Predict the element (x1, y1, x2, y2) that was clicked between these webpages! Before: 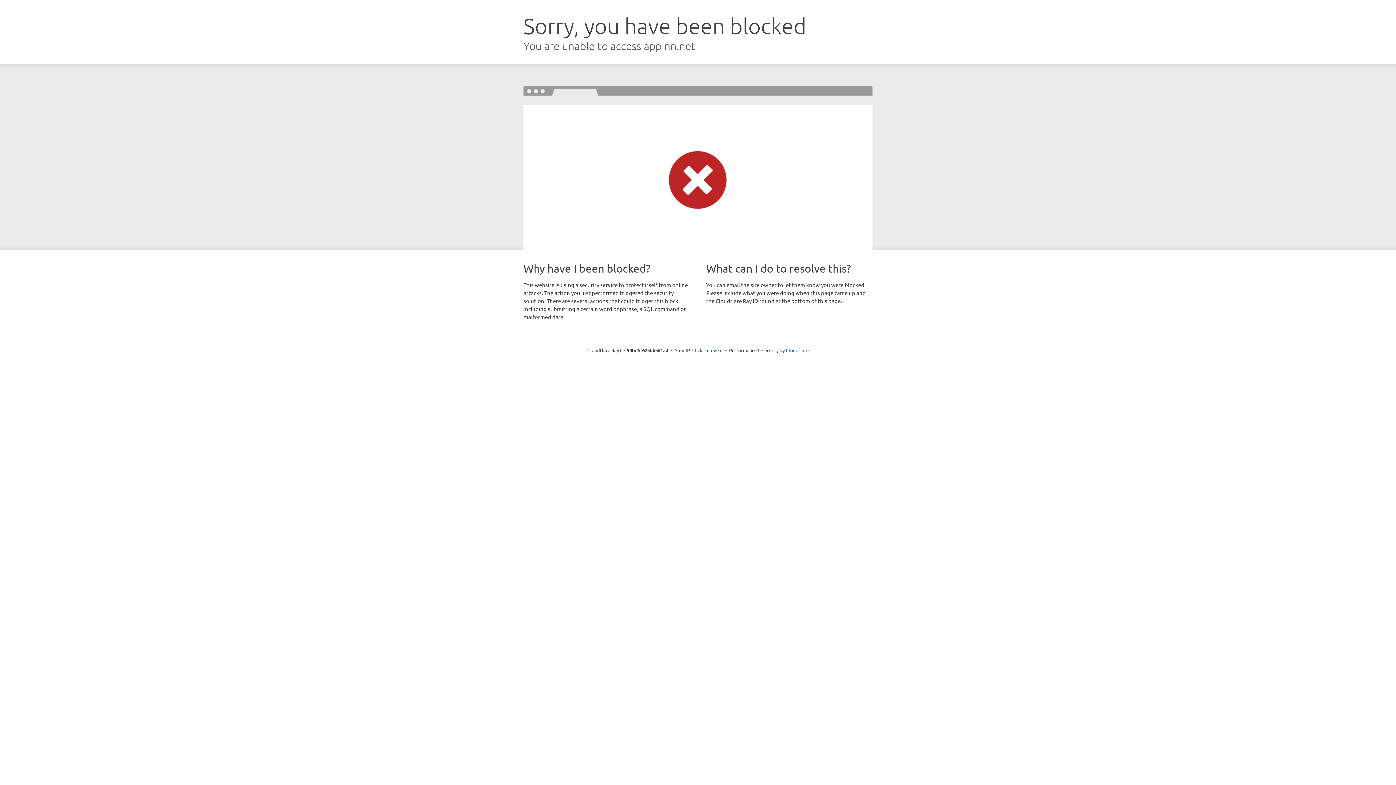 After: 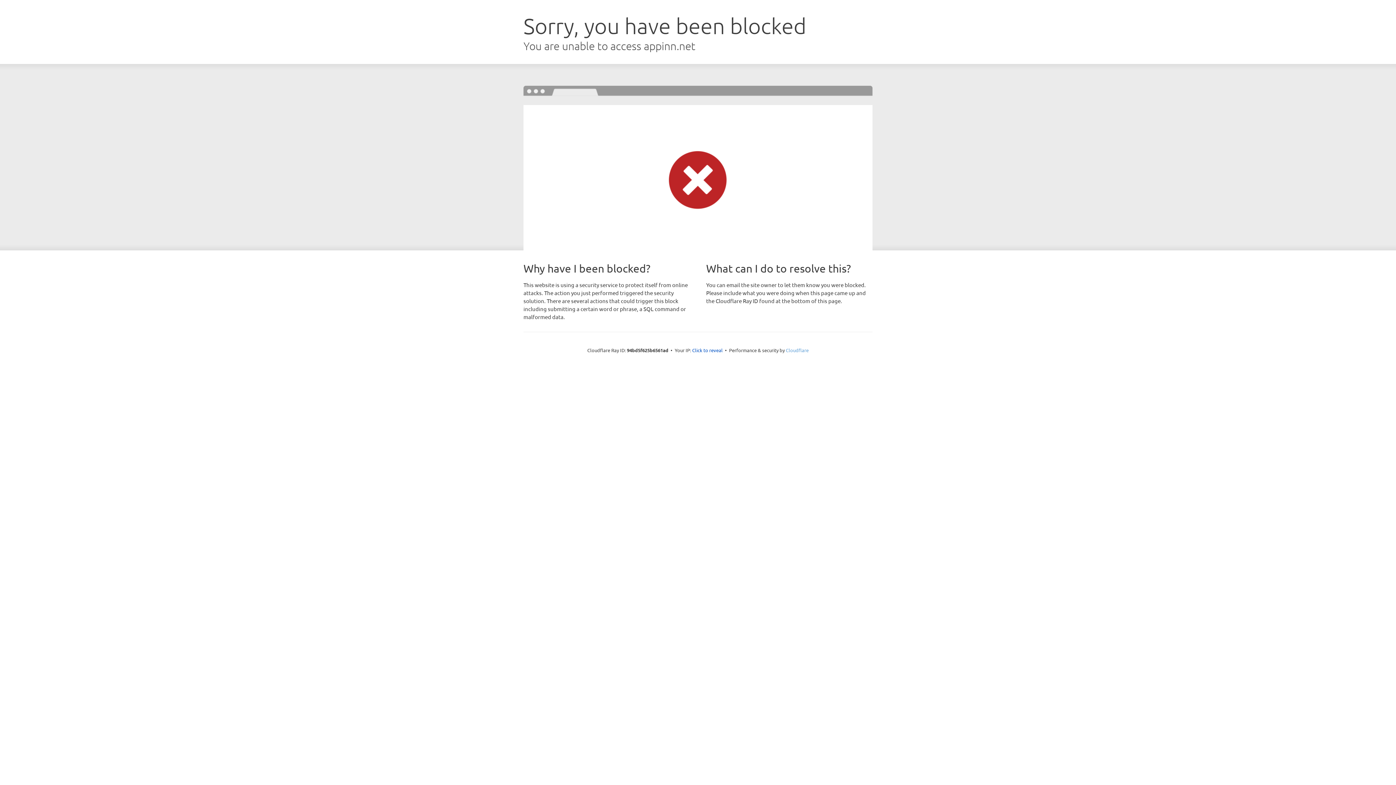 Action: bbox: (786, 347, 808, 353) label: Cloudflare